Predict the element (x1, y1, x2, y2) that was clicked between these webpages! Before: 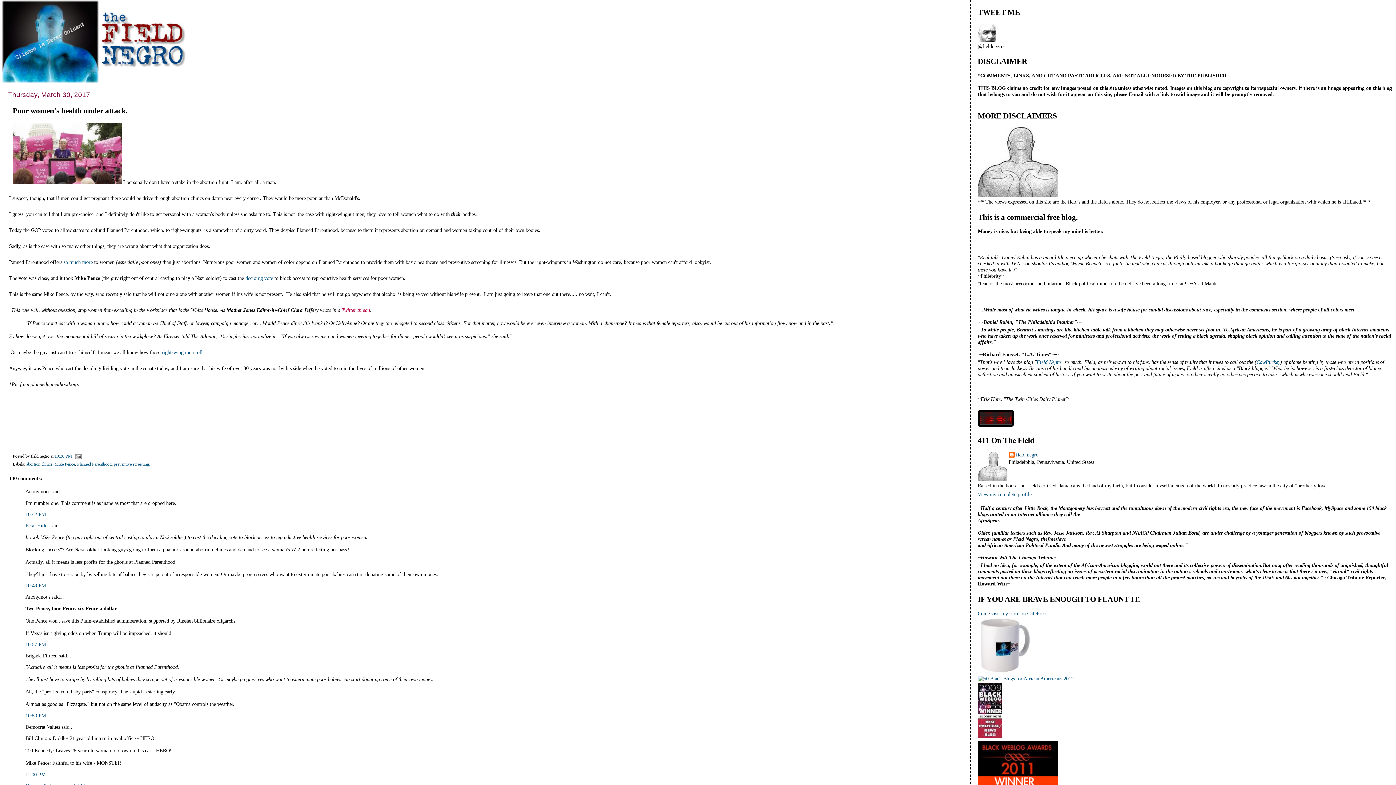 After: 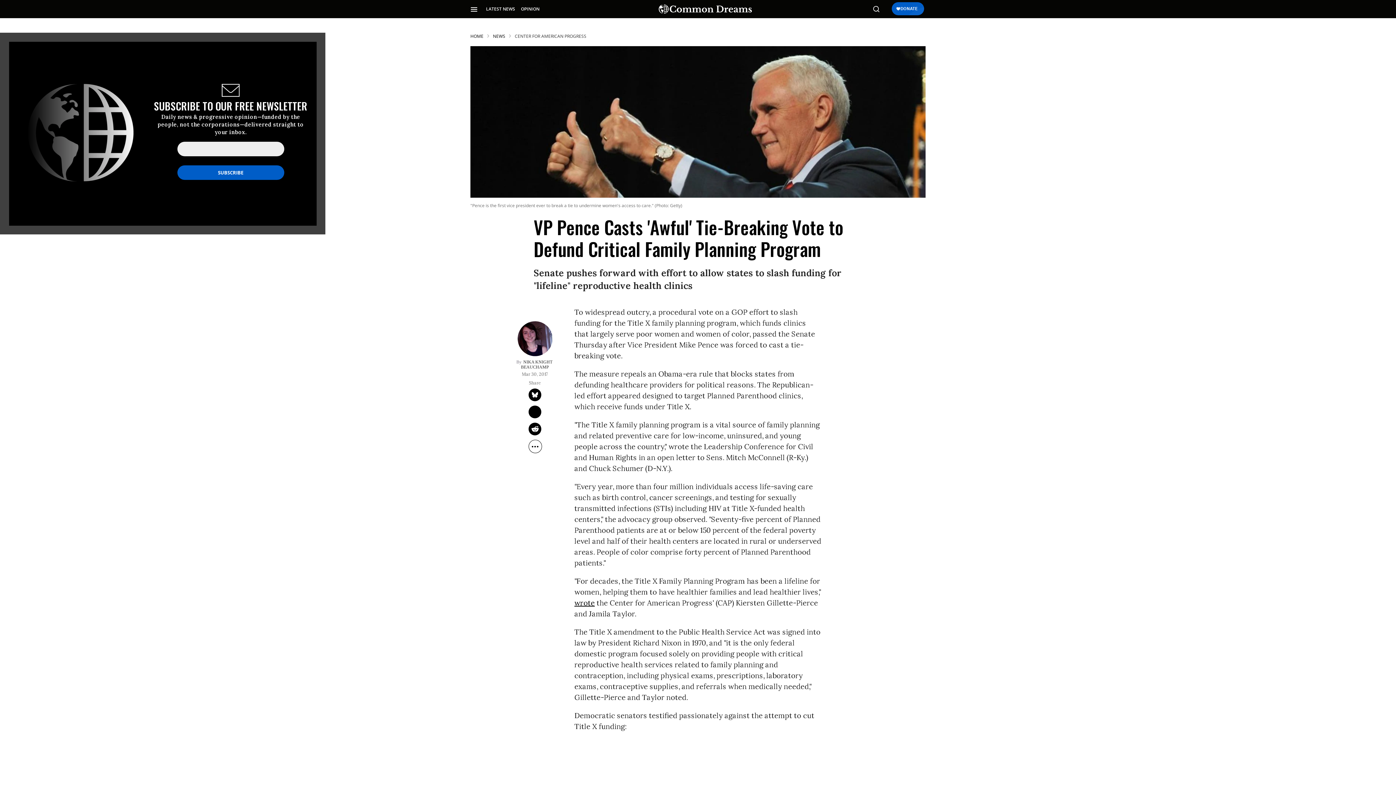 Action: label: deciding vote bbox: (245, 275, 273, 281)